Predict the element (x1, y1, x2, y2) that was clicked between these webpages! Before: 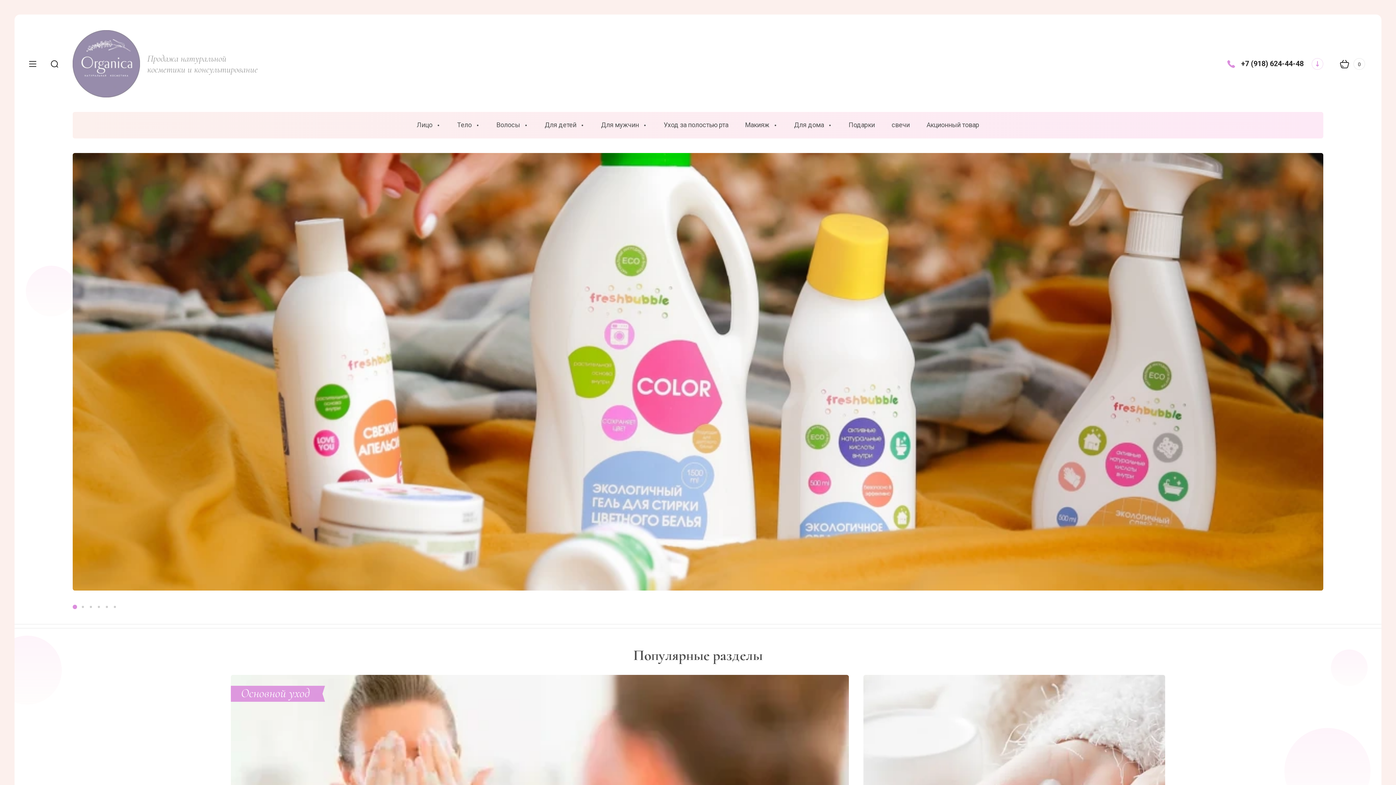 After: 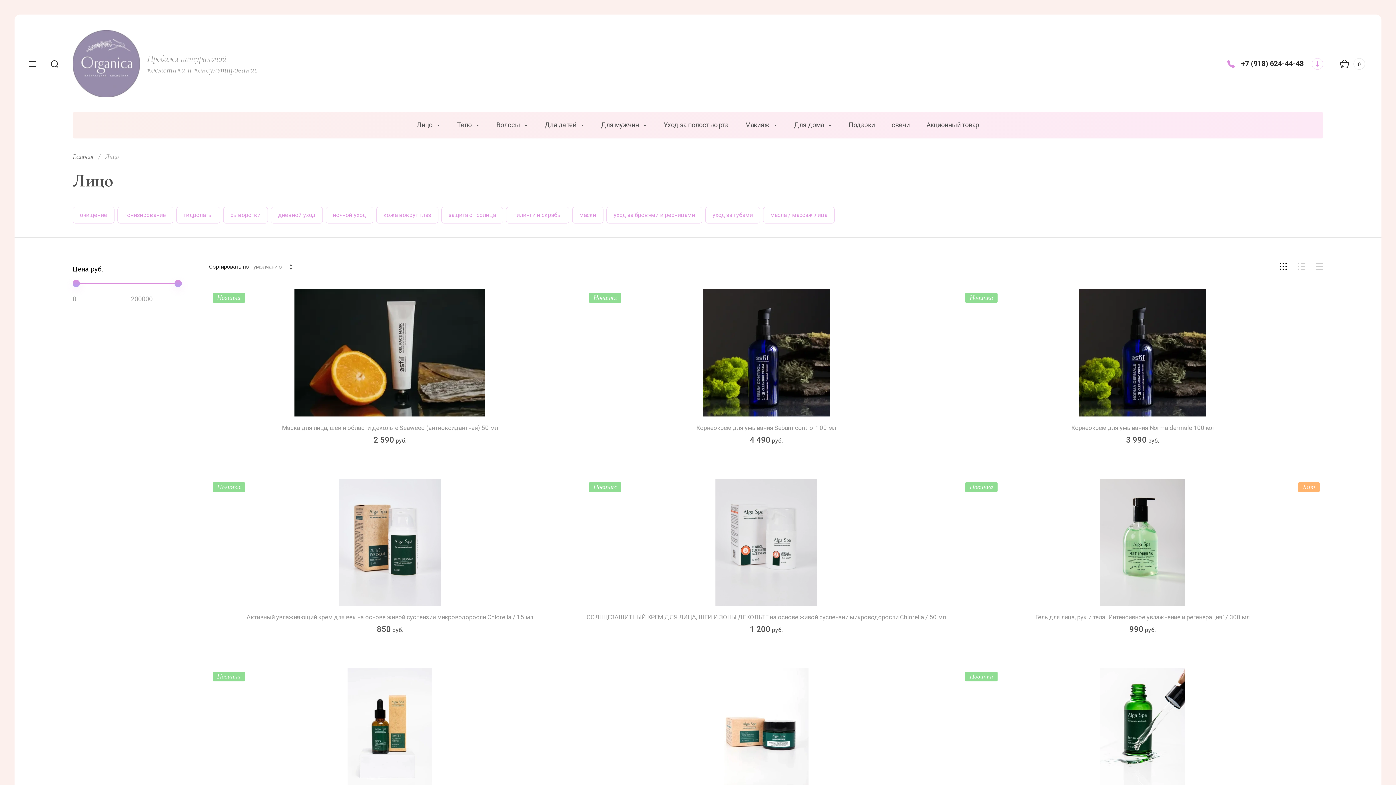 Action: bbox: (416, 112, 440, 138) label: Лицо